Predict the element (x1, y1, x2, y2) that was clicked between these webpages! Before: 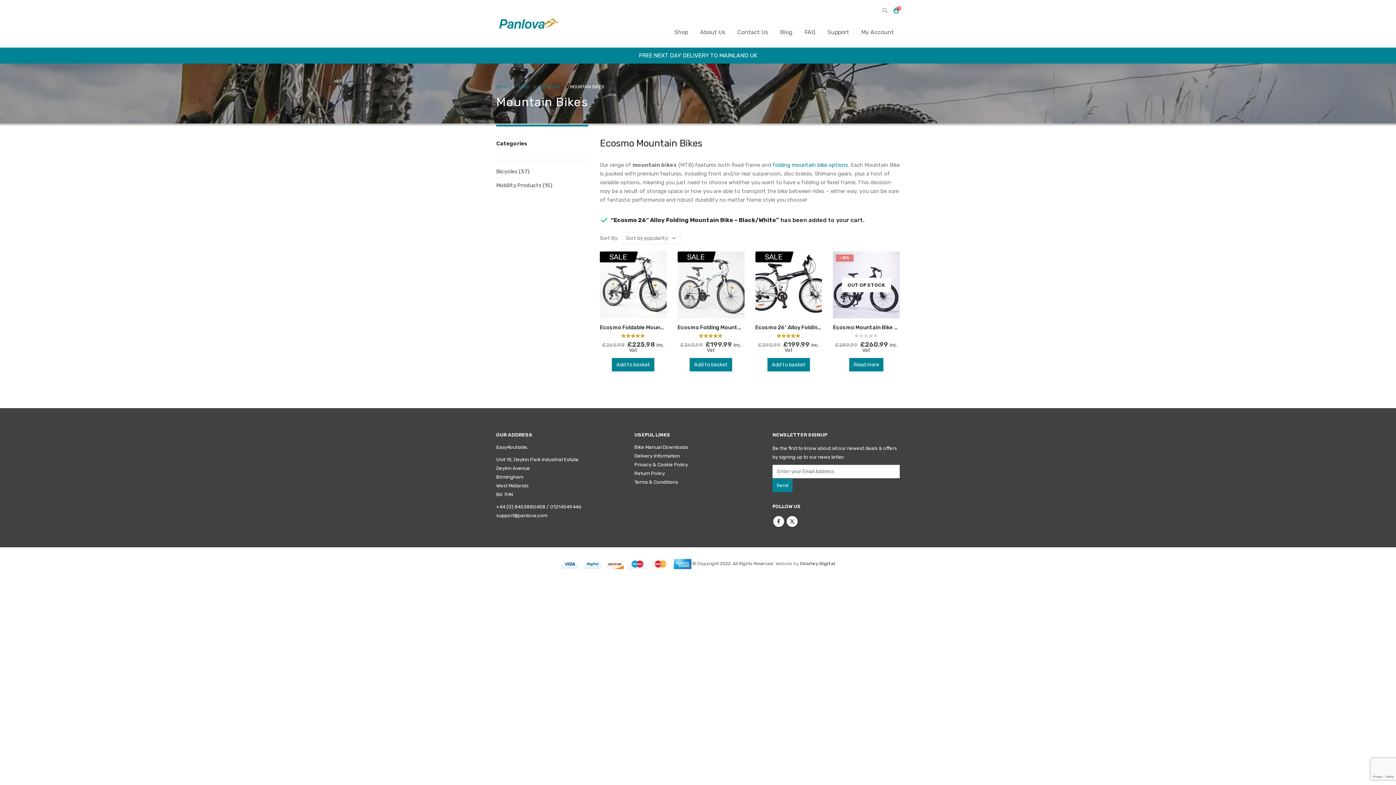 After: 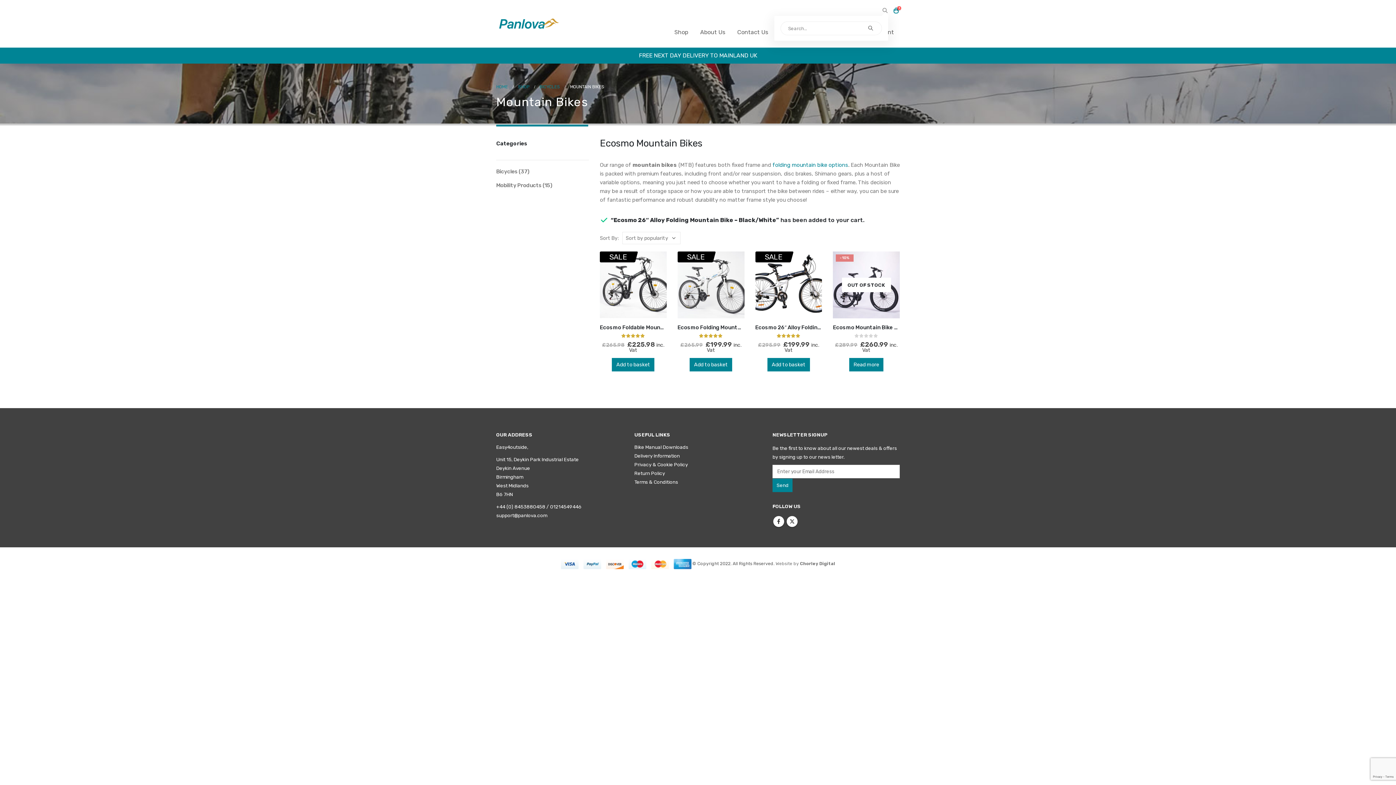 Action: bbox: (882, 8, 888, 13) label: Search Toggle